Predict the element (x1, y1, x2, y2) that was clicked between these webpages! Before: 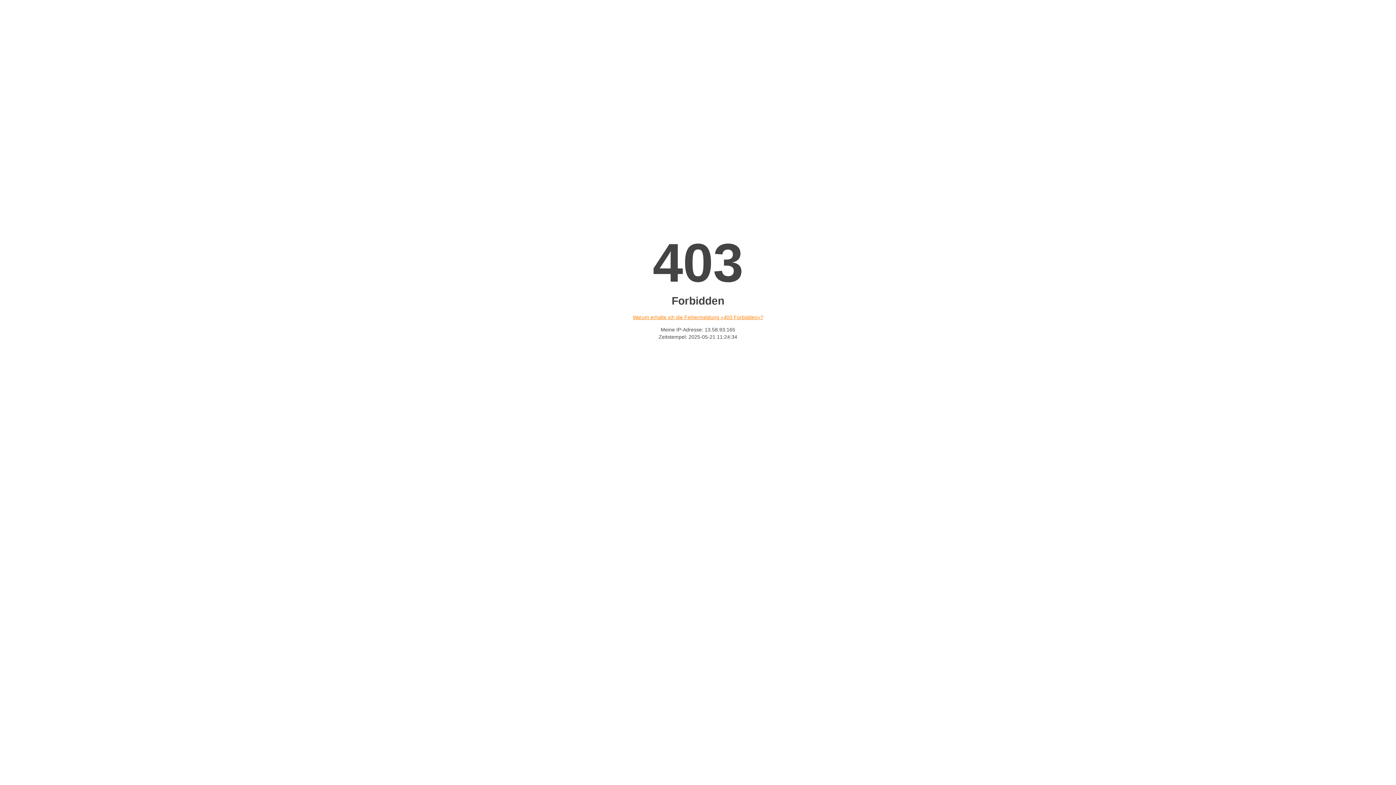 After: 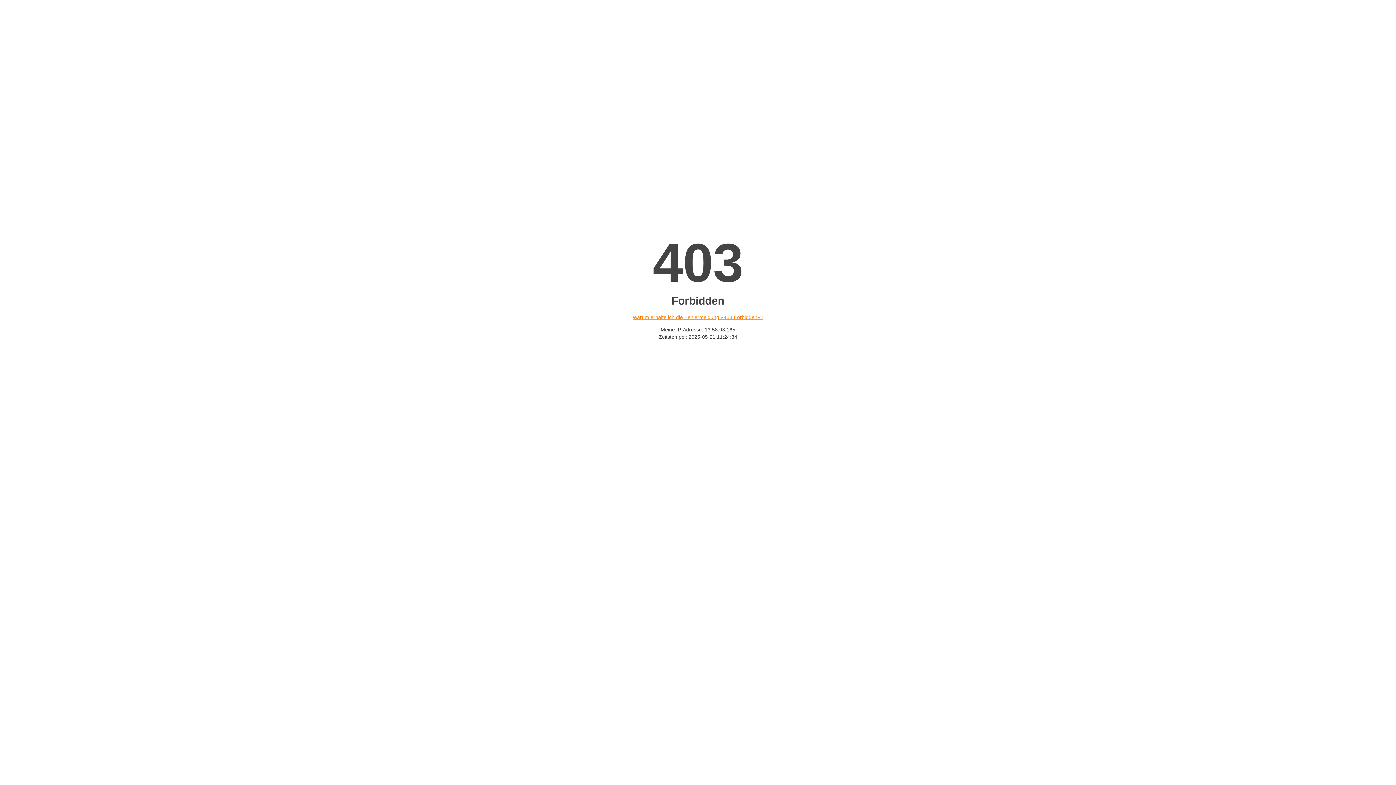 Action: label: Warum erhalte ich die Fehlermeldung «403 Forbidden»? bbox: (632, 314, 763, 320)